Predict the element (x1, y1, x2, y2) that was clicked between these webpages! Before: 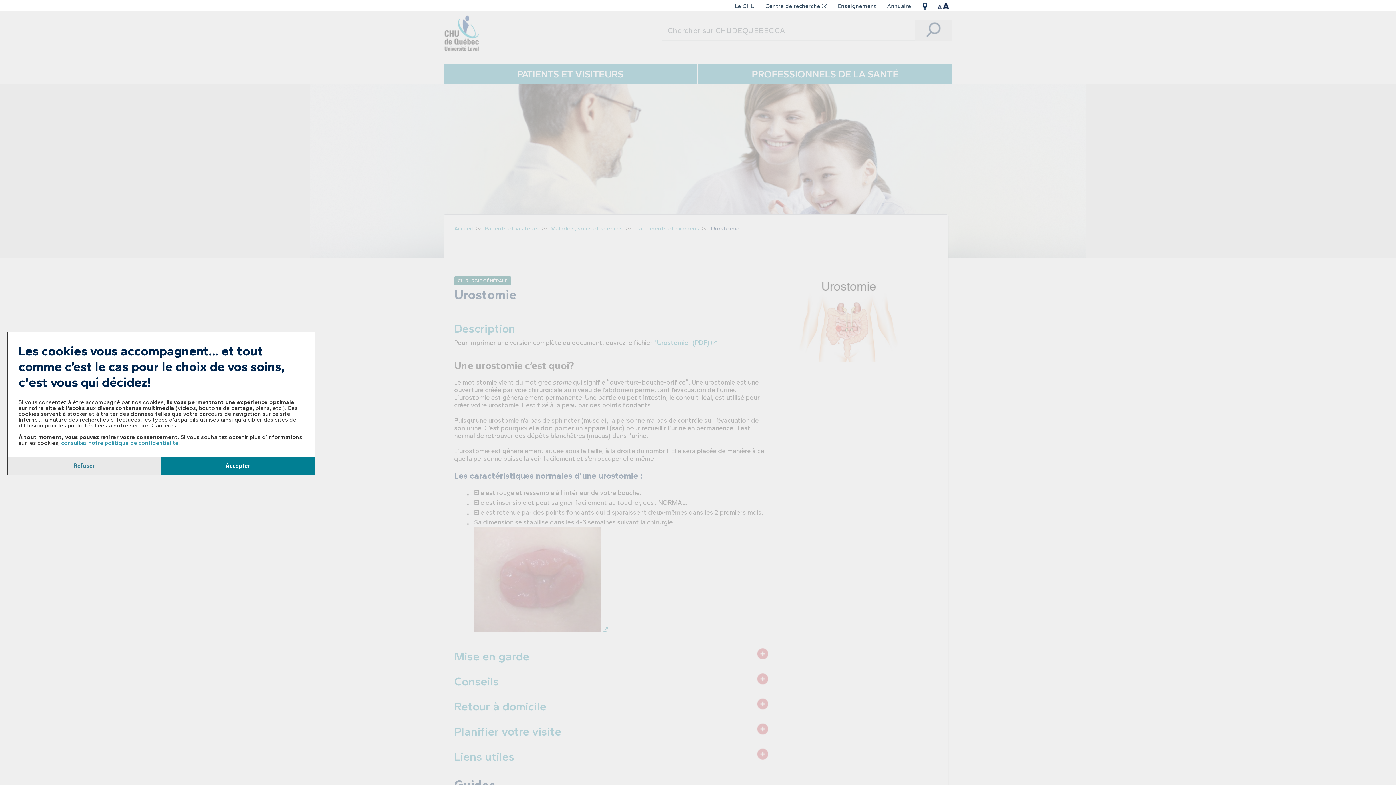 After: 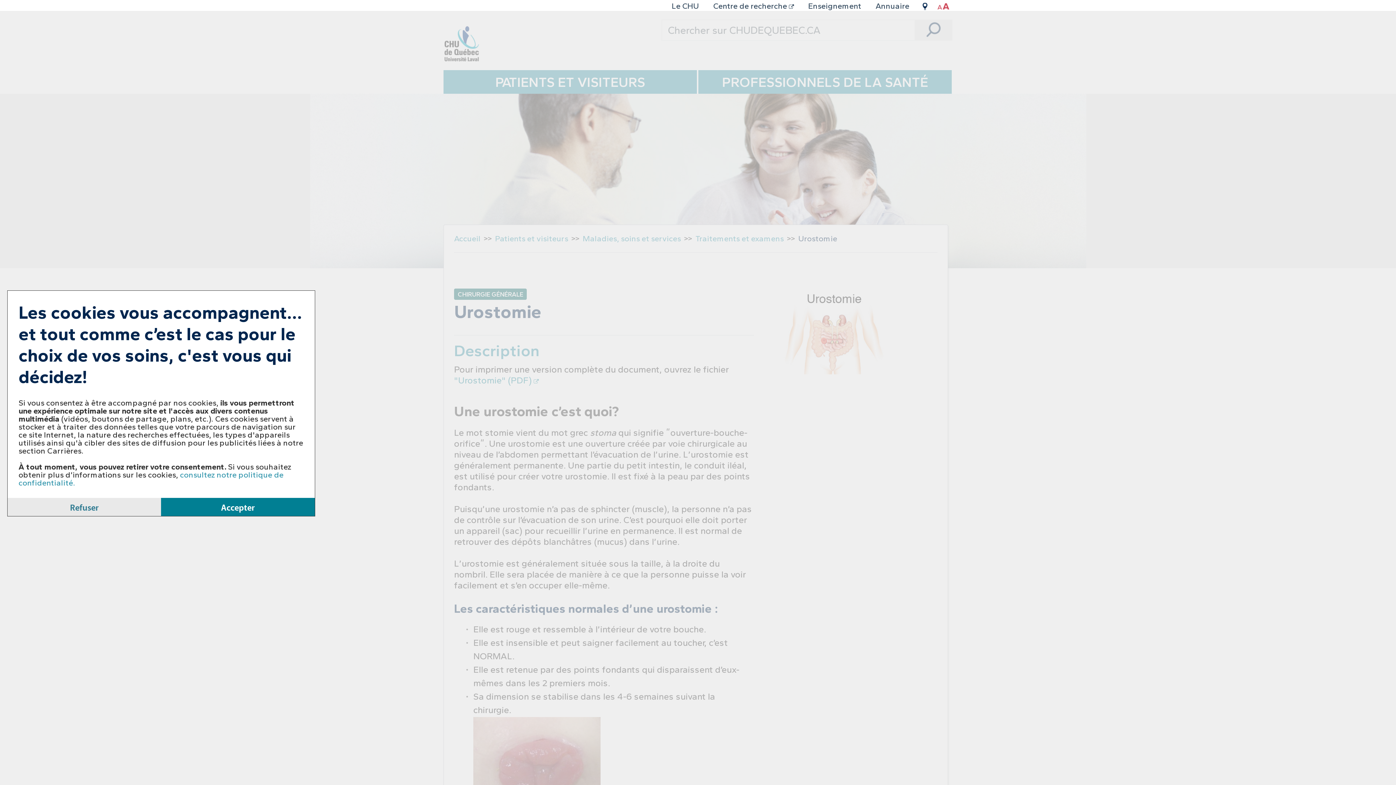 Action: bbox: (934, 0, 952, 12) label: Aa